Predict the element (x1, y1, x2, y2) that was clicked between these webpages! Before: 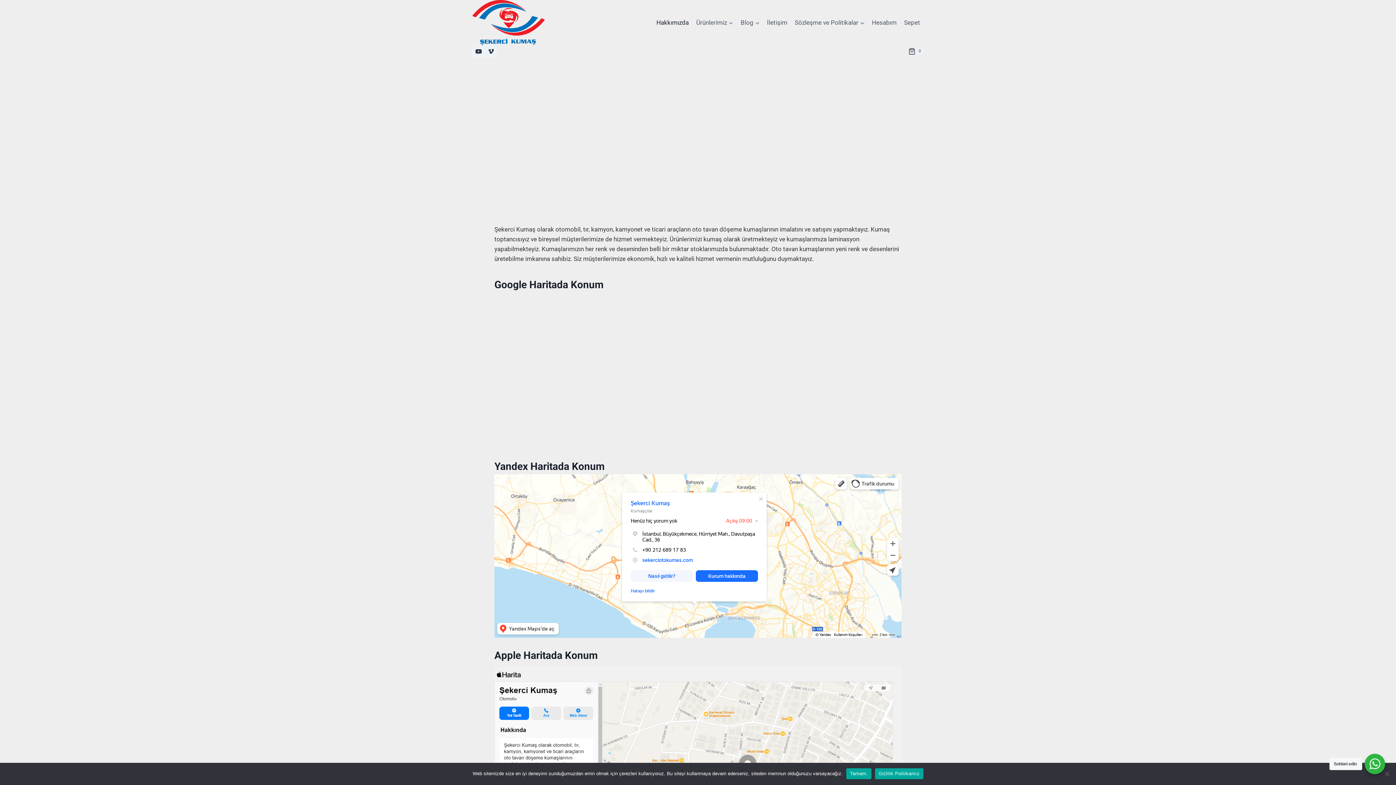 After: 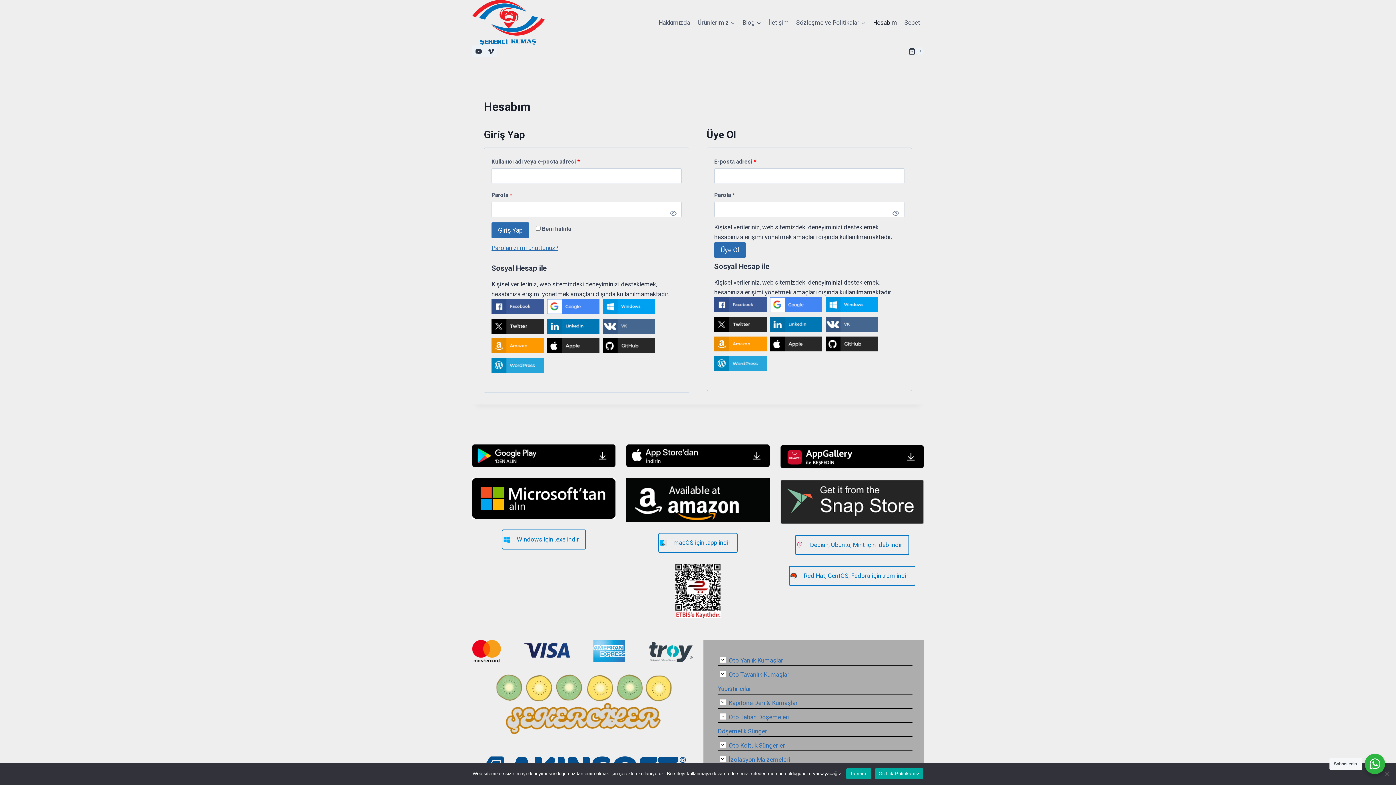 Action: bbox: (868, 13, 900, 31) label: Hesabım